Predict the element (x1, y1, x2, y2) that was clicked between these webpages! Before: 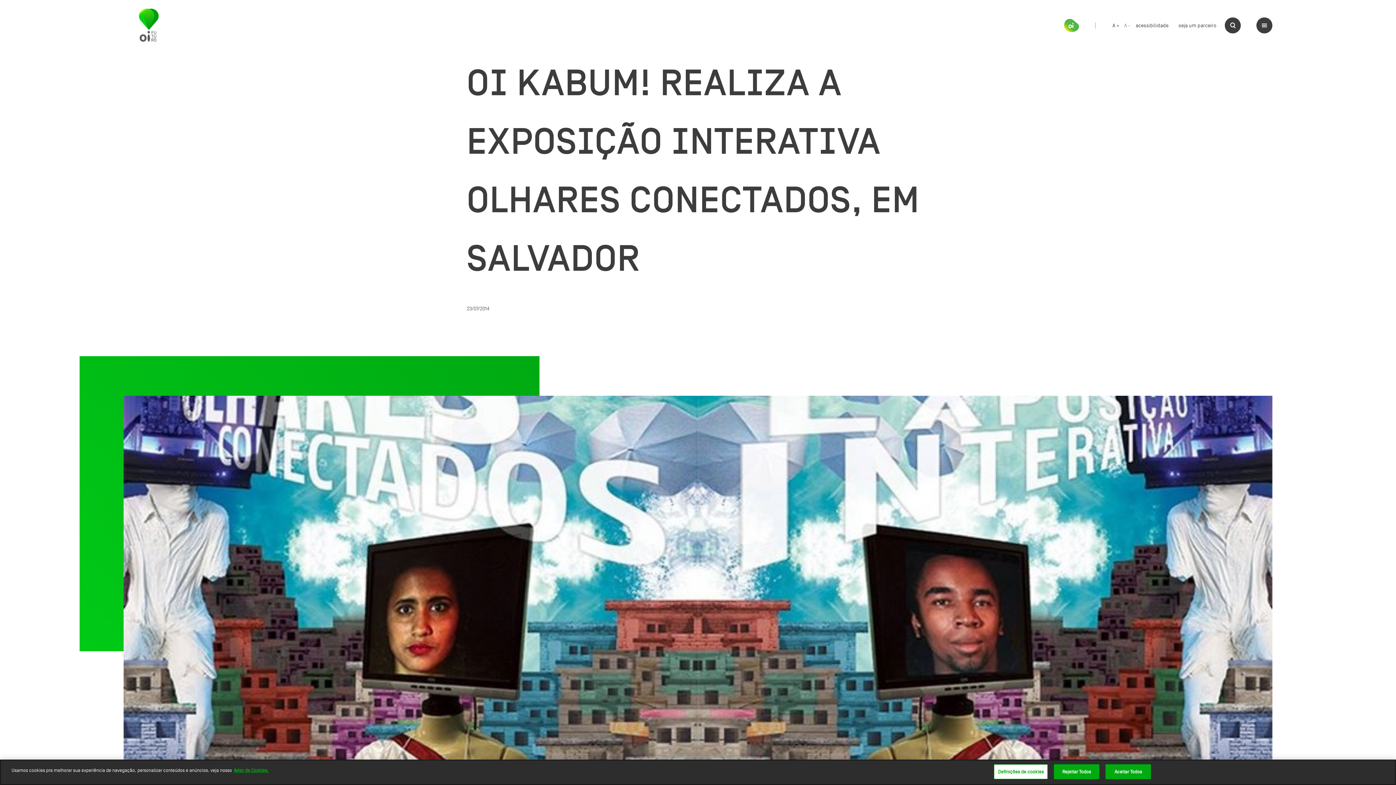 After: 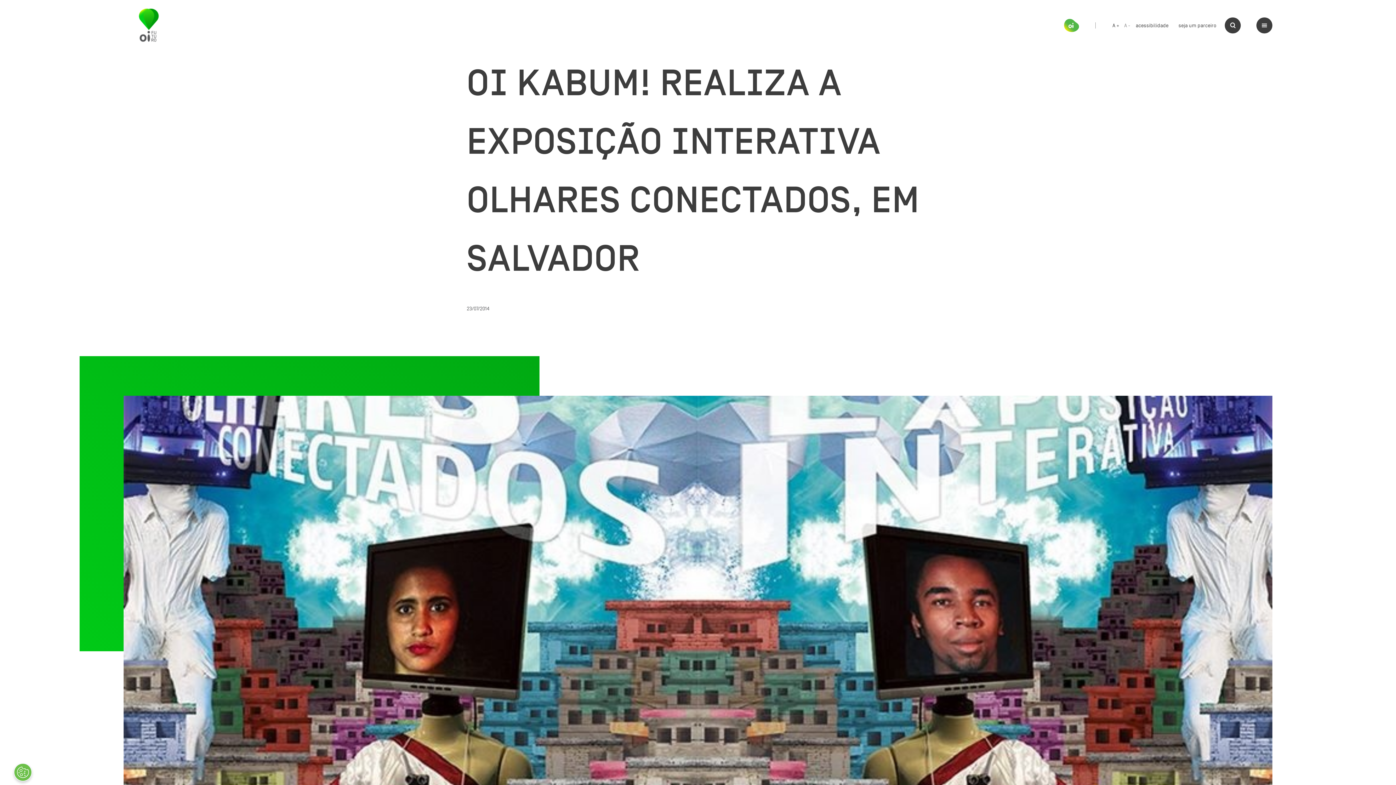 Action: bbox: (1064, 19, 1095, 32)